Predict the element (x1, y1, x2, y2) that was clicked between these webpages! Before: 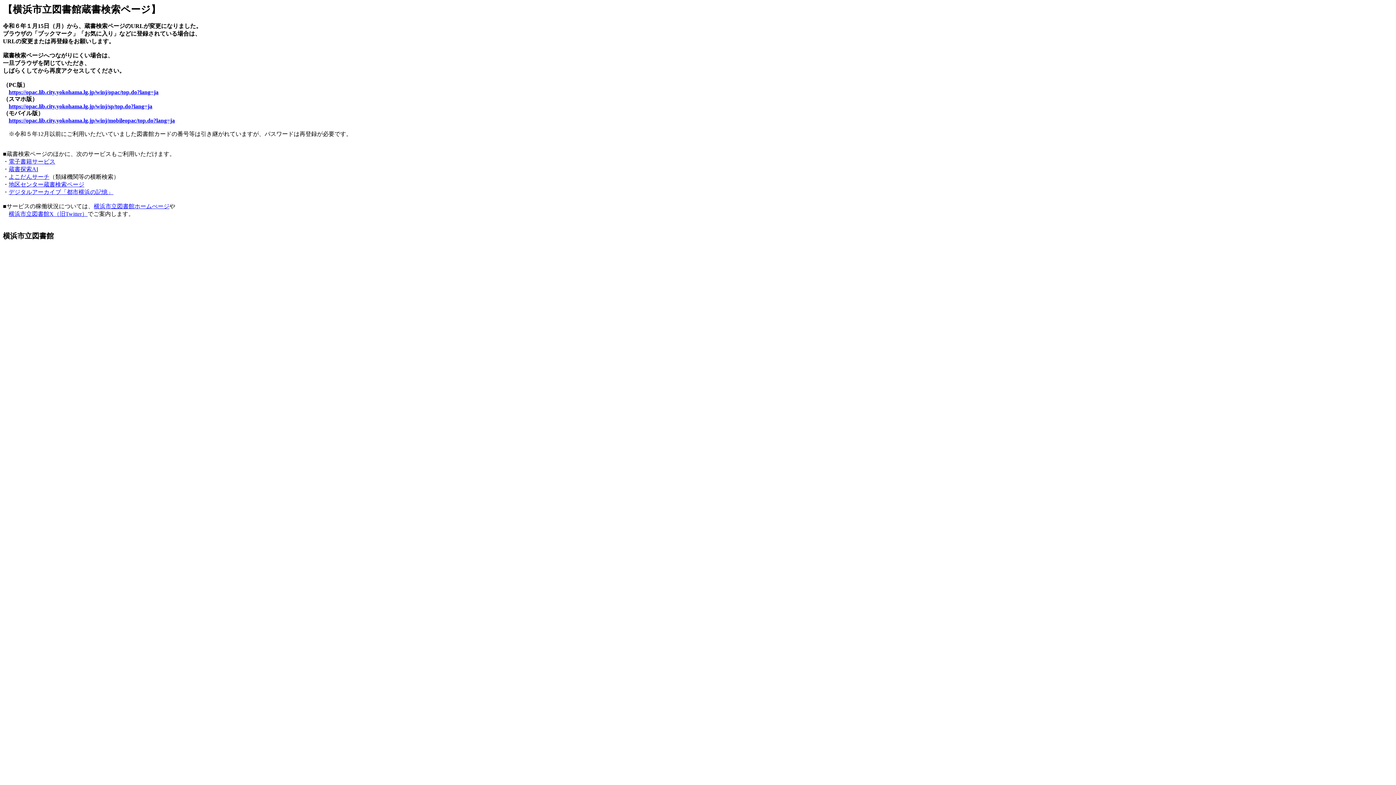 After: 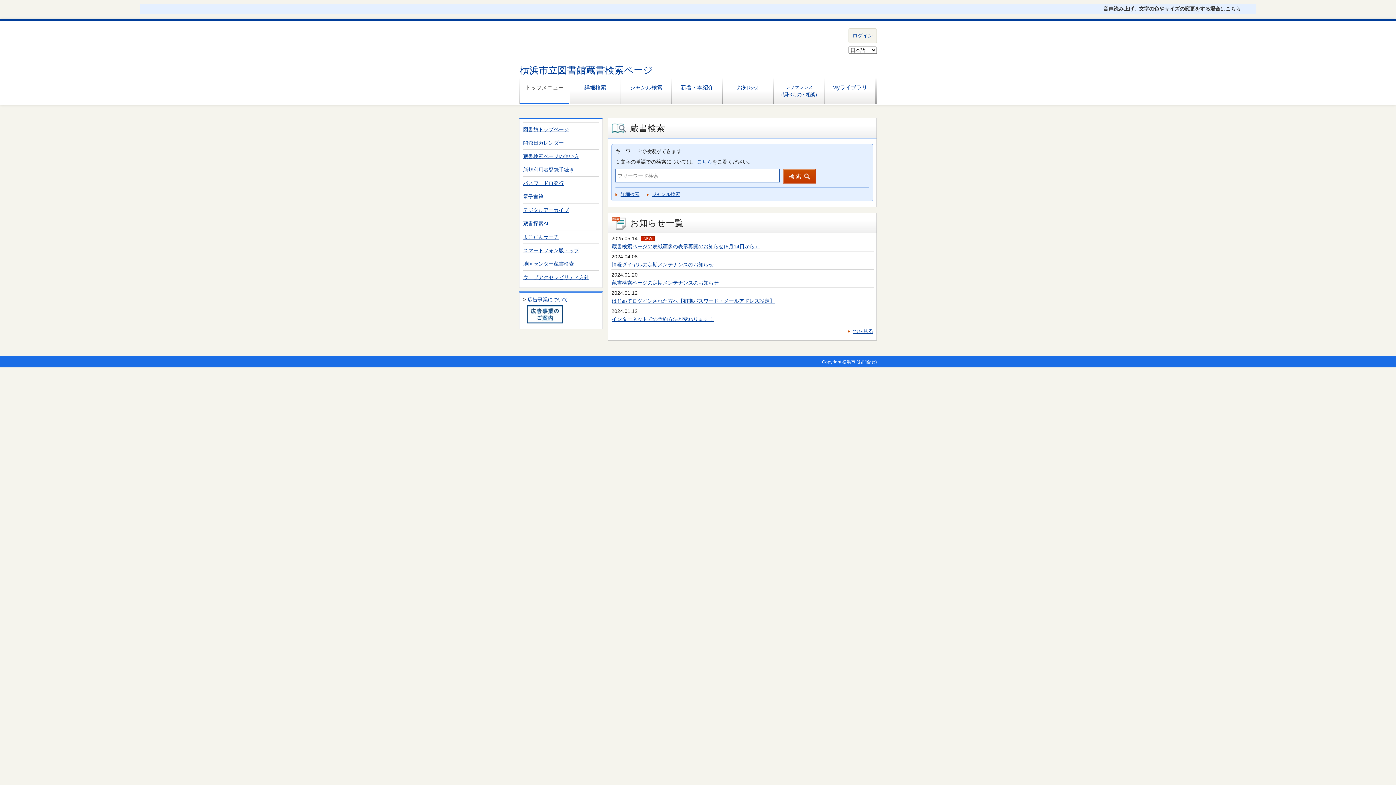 Action: bbox: (8, 103, 152, 109) label: https://opac.lib.city.yokohama.lg.jp/winj/sp/top.do?lang=ja